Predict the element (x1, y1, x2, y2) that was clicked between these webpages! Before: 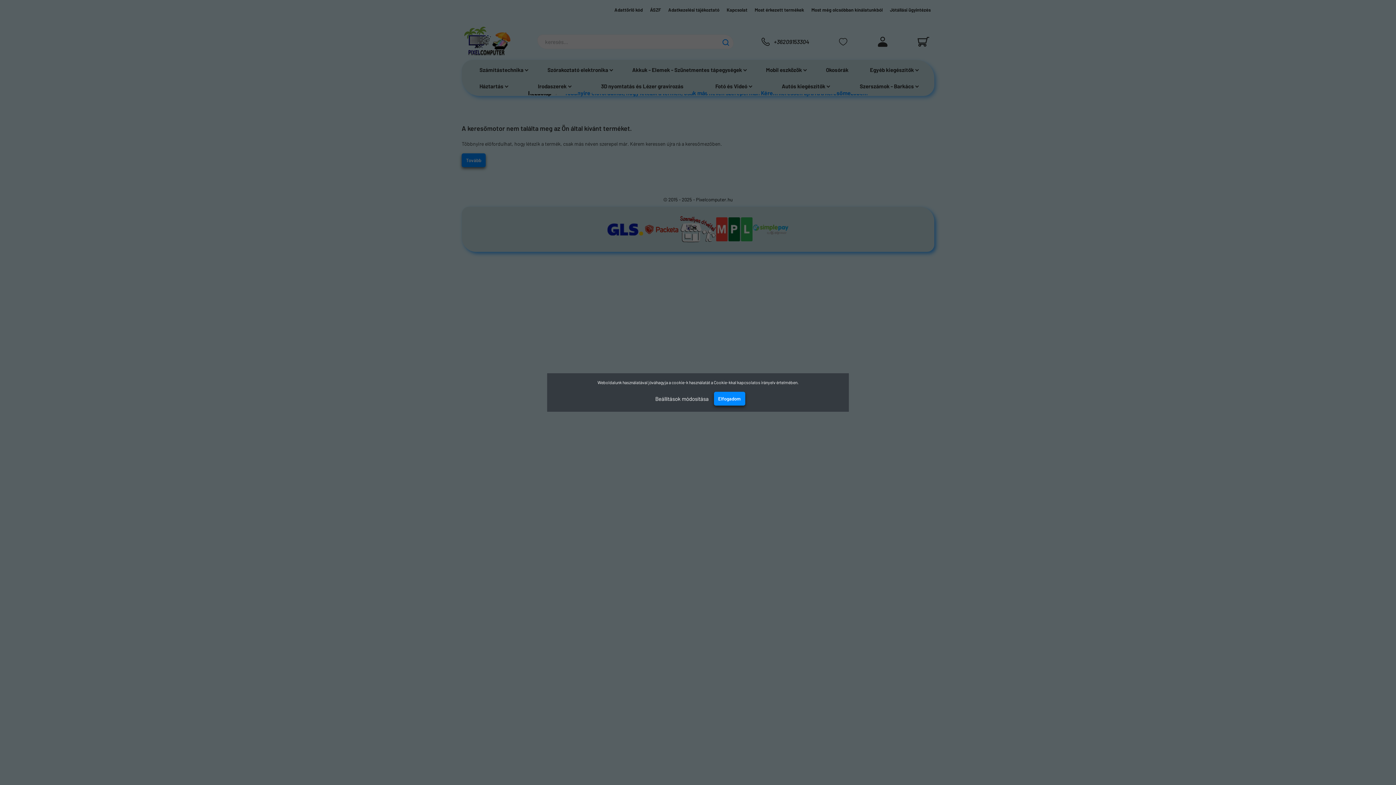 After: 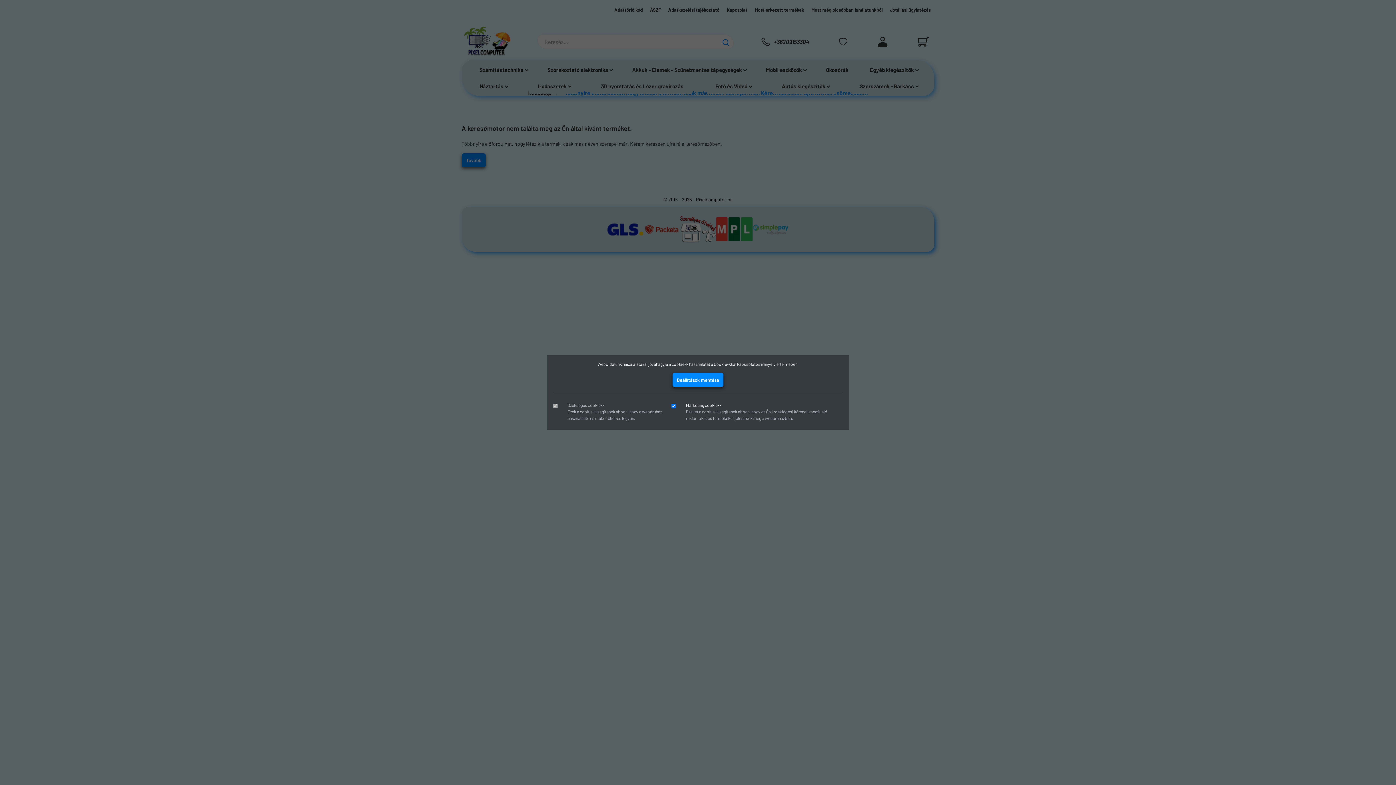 Action: bbox: (651, 391, 713, 406) label: Beállítások módosítása